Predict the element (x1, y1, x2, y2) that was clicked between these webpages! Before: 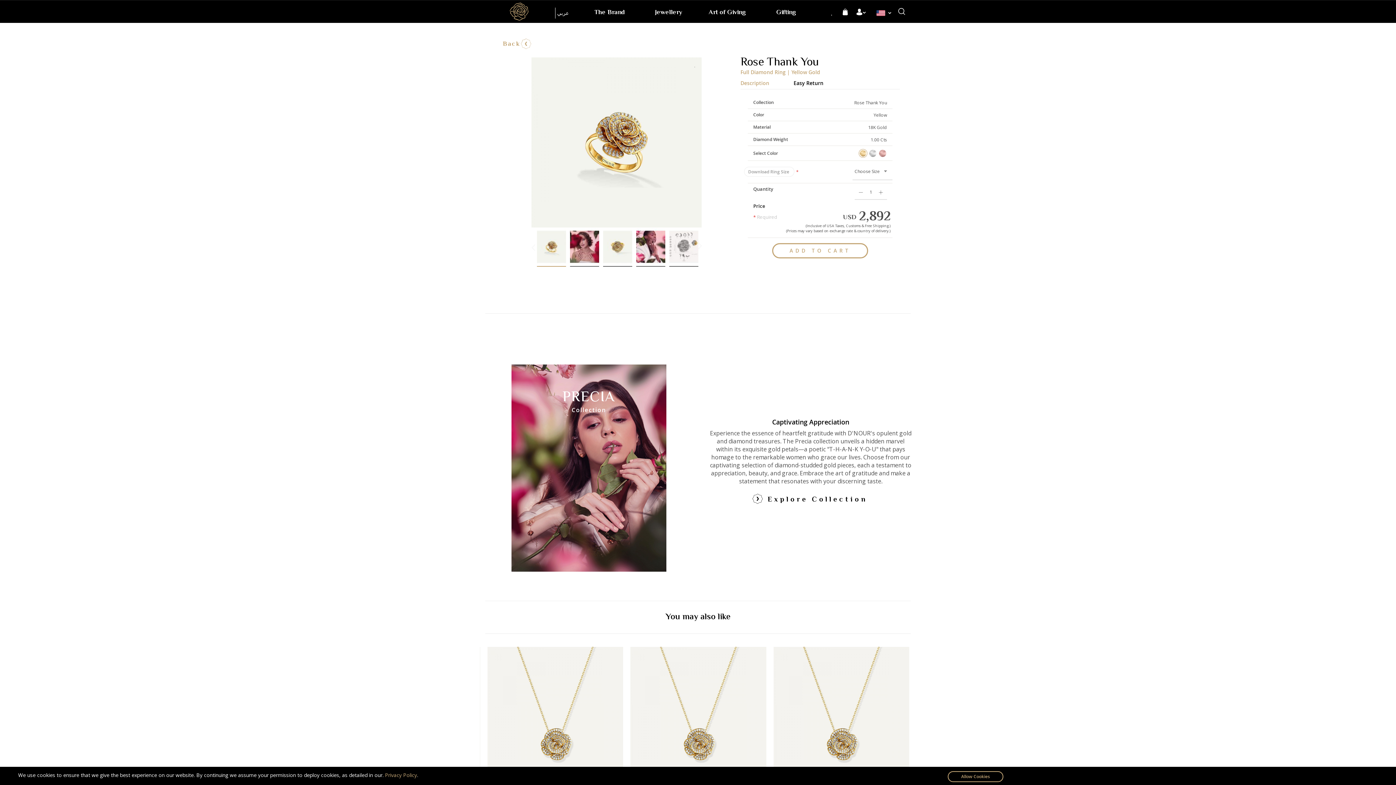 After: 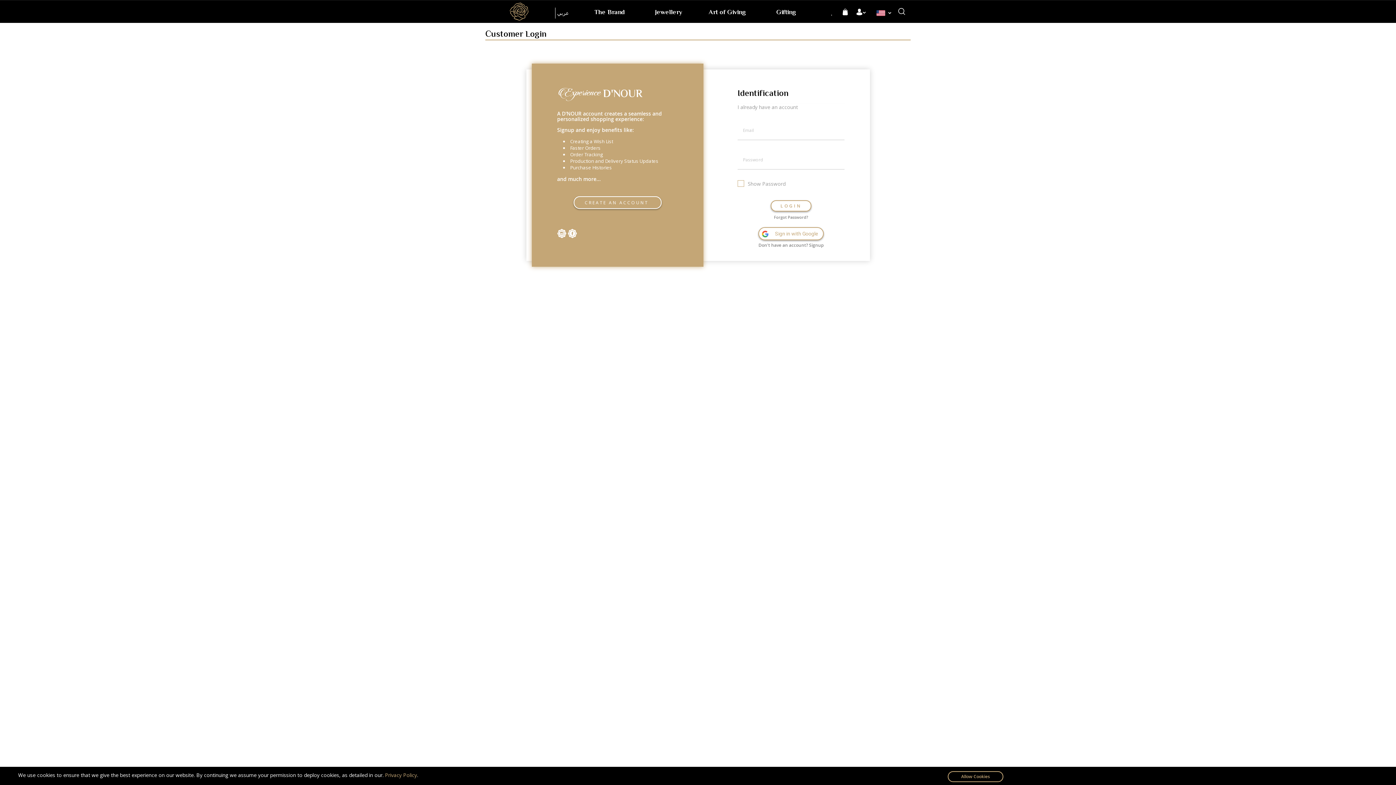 Action: label: My Wish List  bbox: (826, 6, 837, 17)